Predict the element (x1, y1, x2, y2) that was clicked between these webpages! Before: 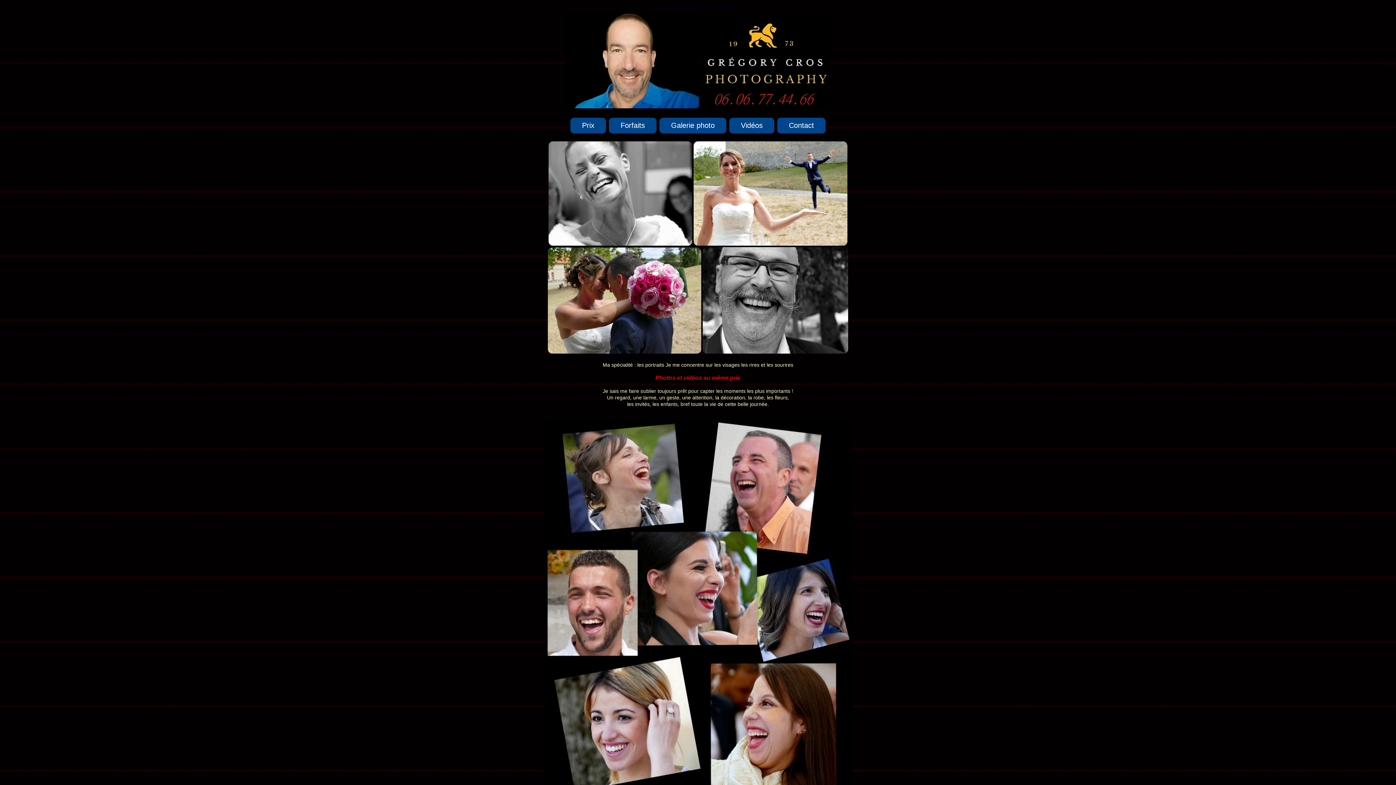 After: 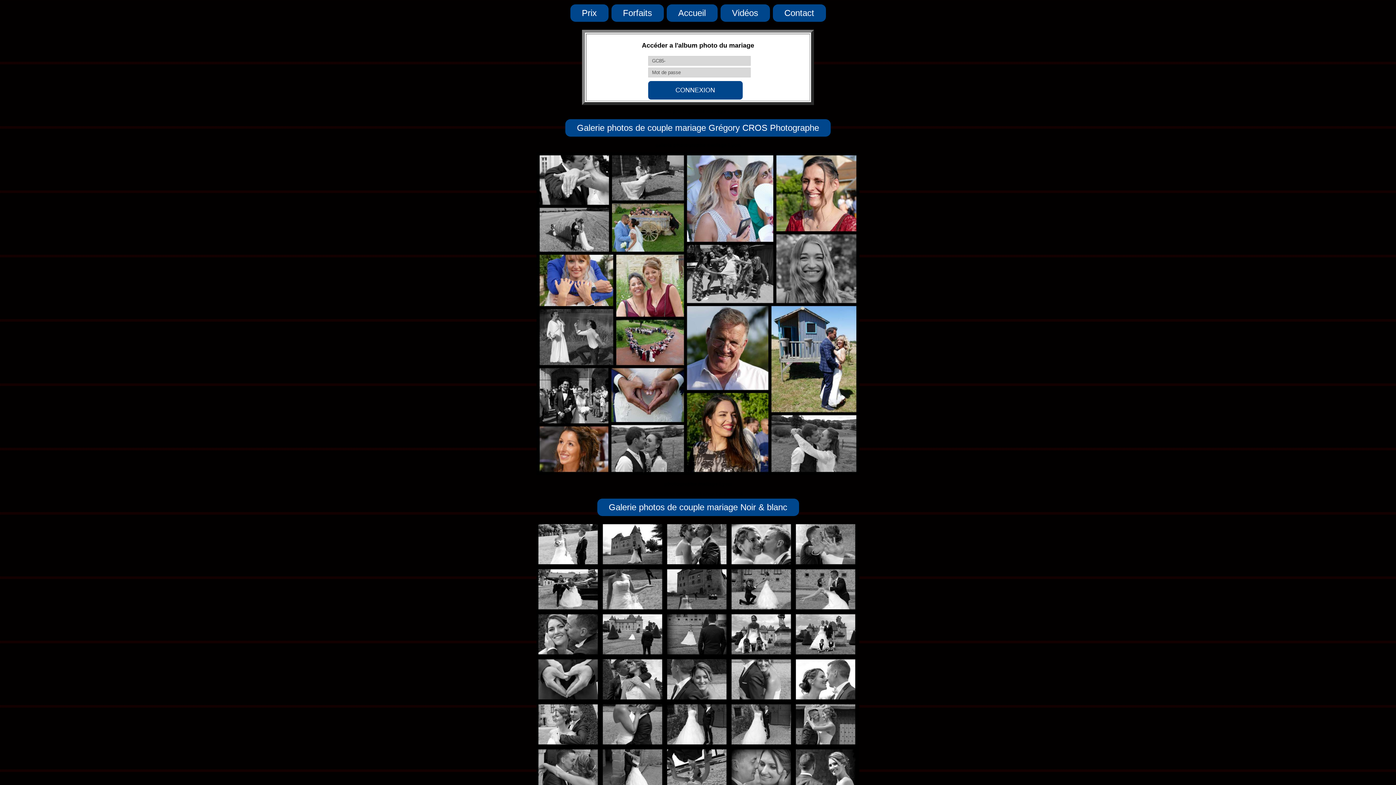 Action: label: Galerie photo bbox: (658, 122, 727, 129)